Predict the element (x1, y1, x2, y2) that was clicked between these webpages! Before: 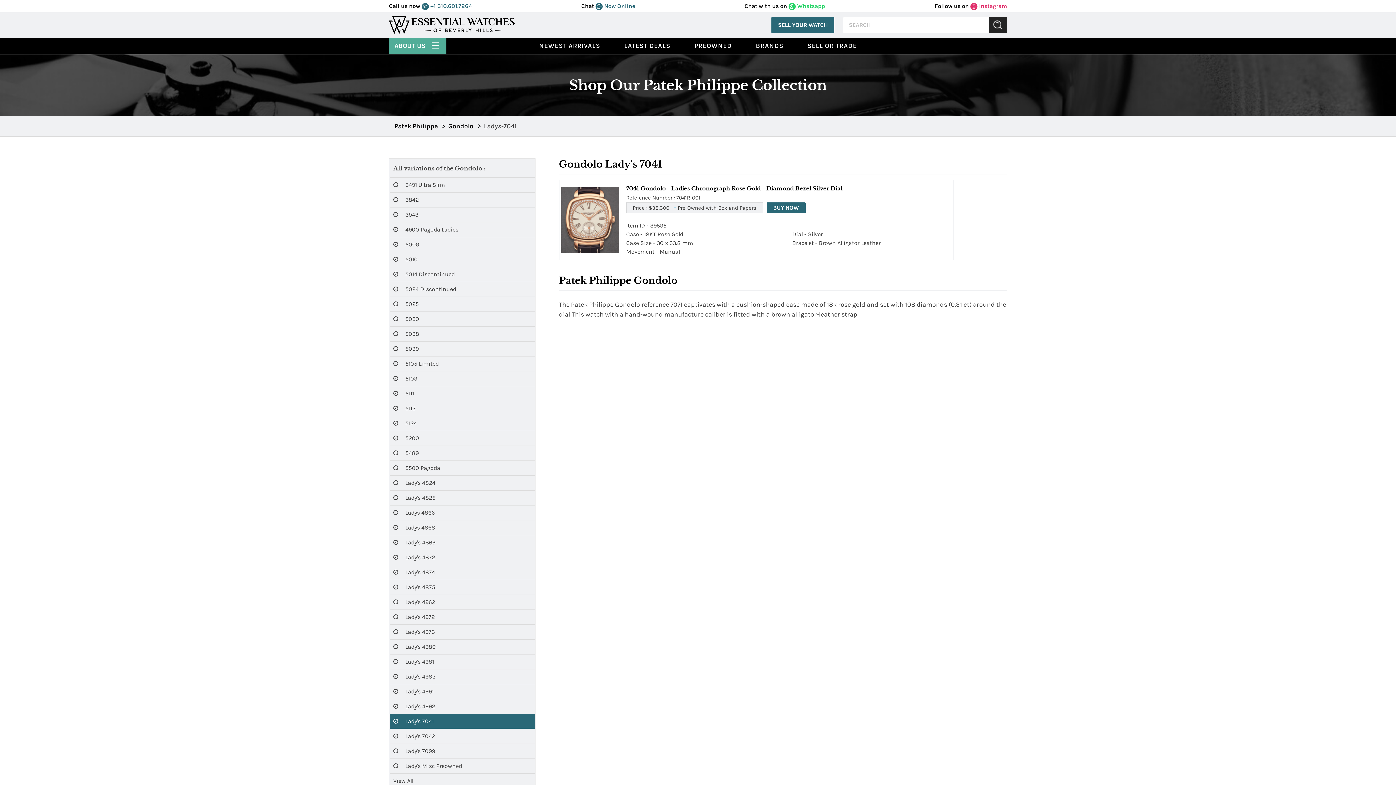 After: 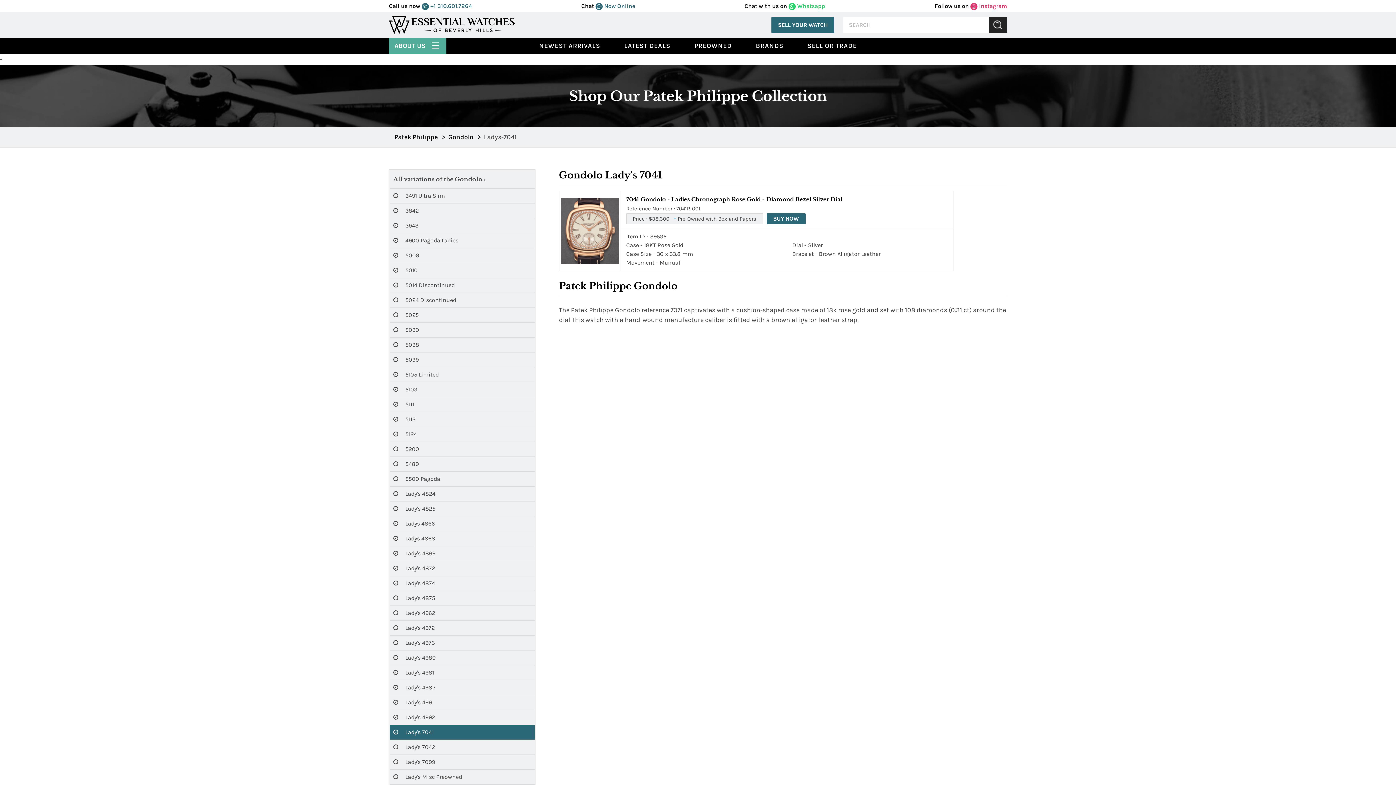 Action: bbox: (389, 714, 534, 729) label:  Lady's 7041